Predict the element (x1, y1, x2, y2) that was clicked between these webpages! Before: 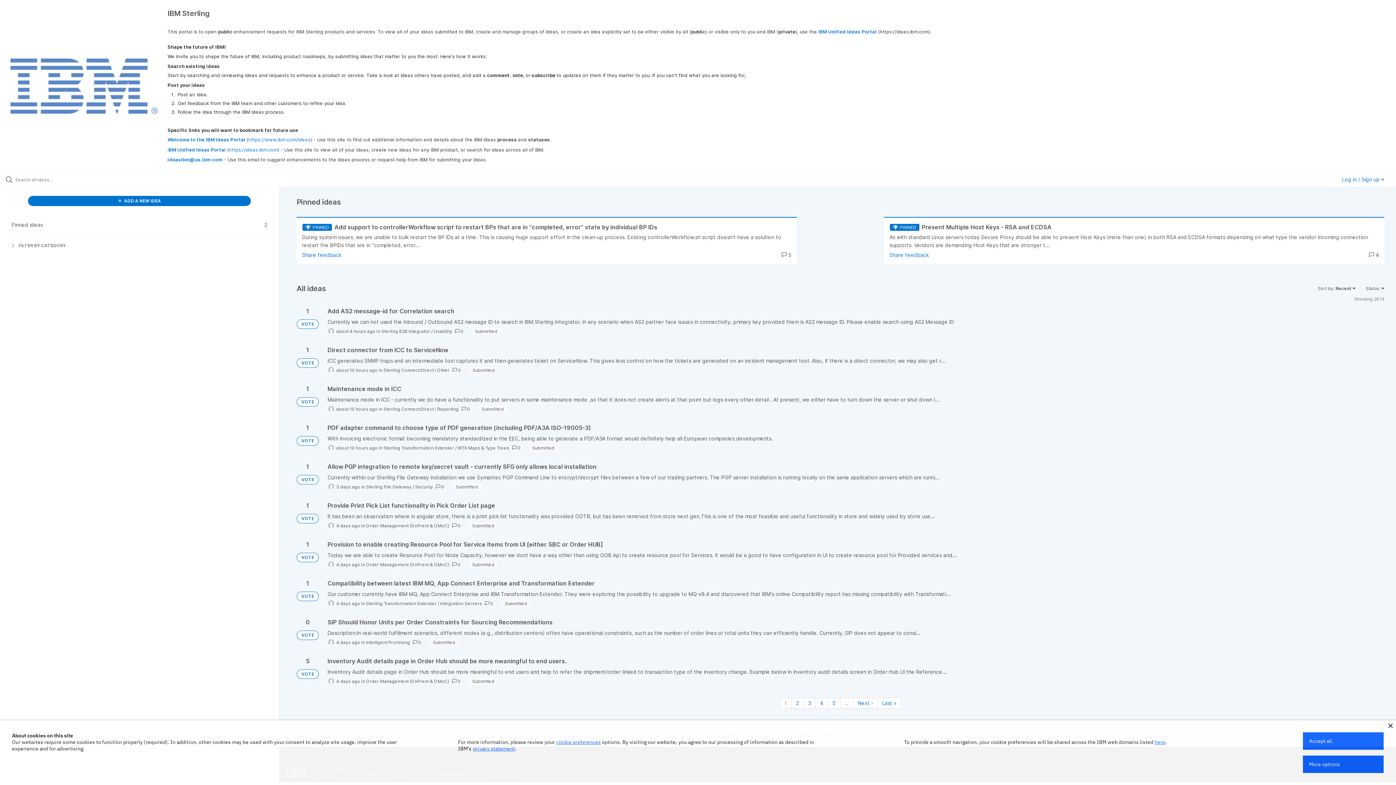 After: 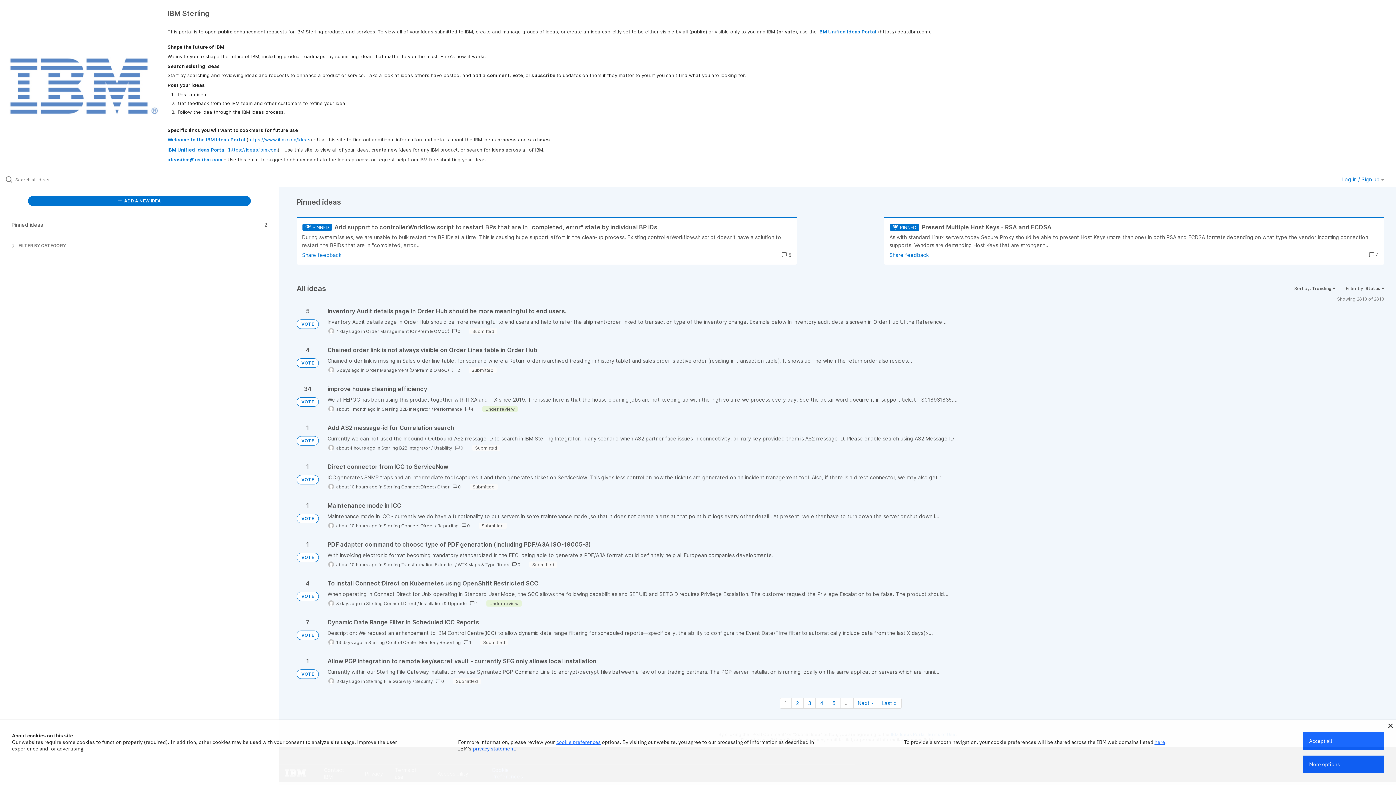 Action: bbox: (296, 514, 318, 523) label: VOTE